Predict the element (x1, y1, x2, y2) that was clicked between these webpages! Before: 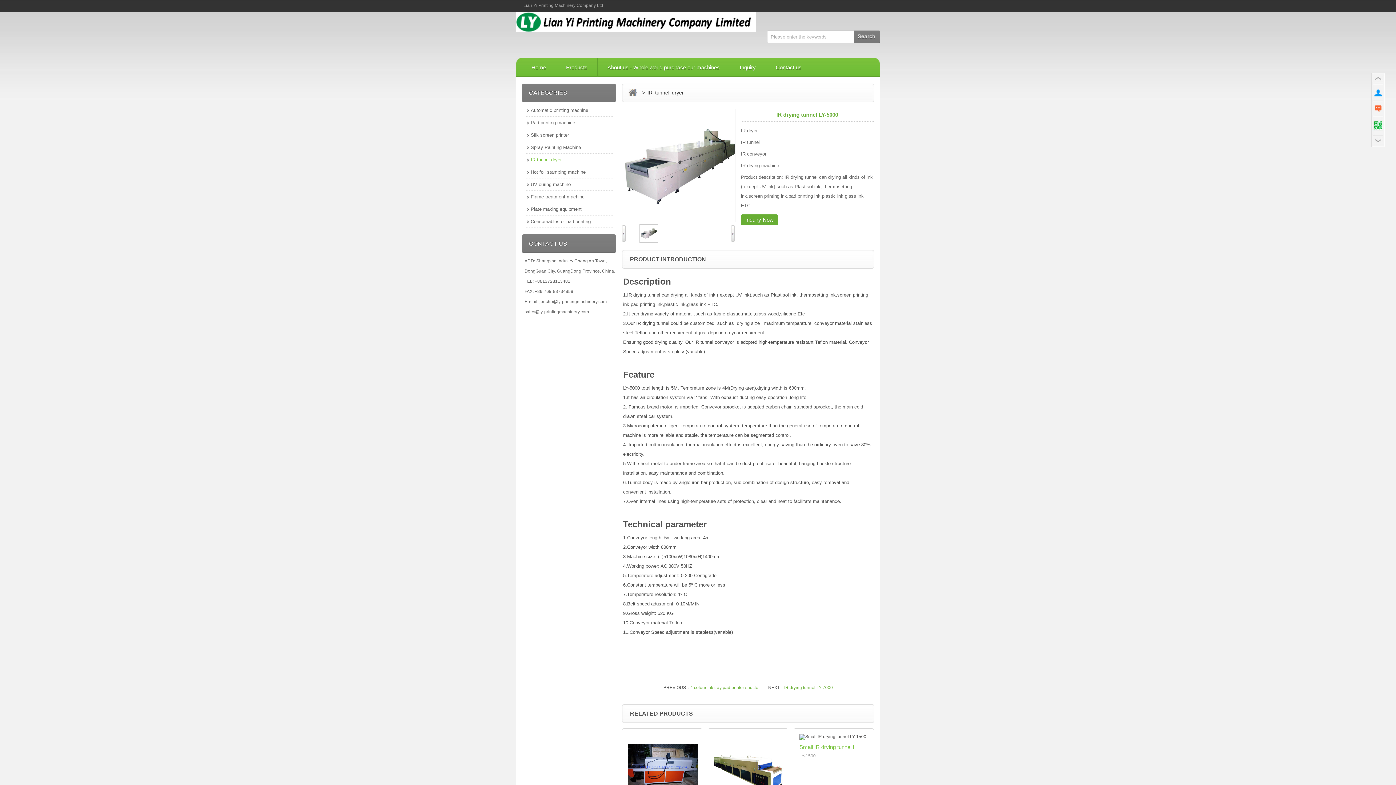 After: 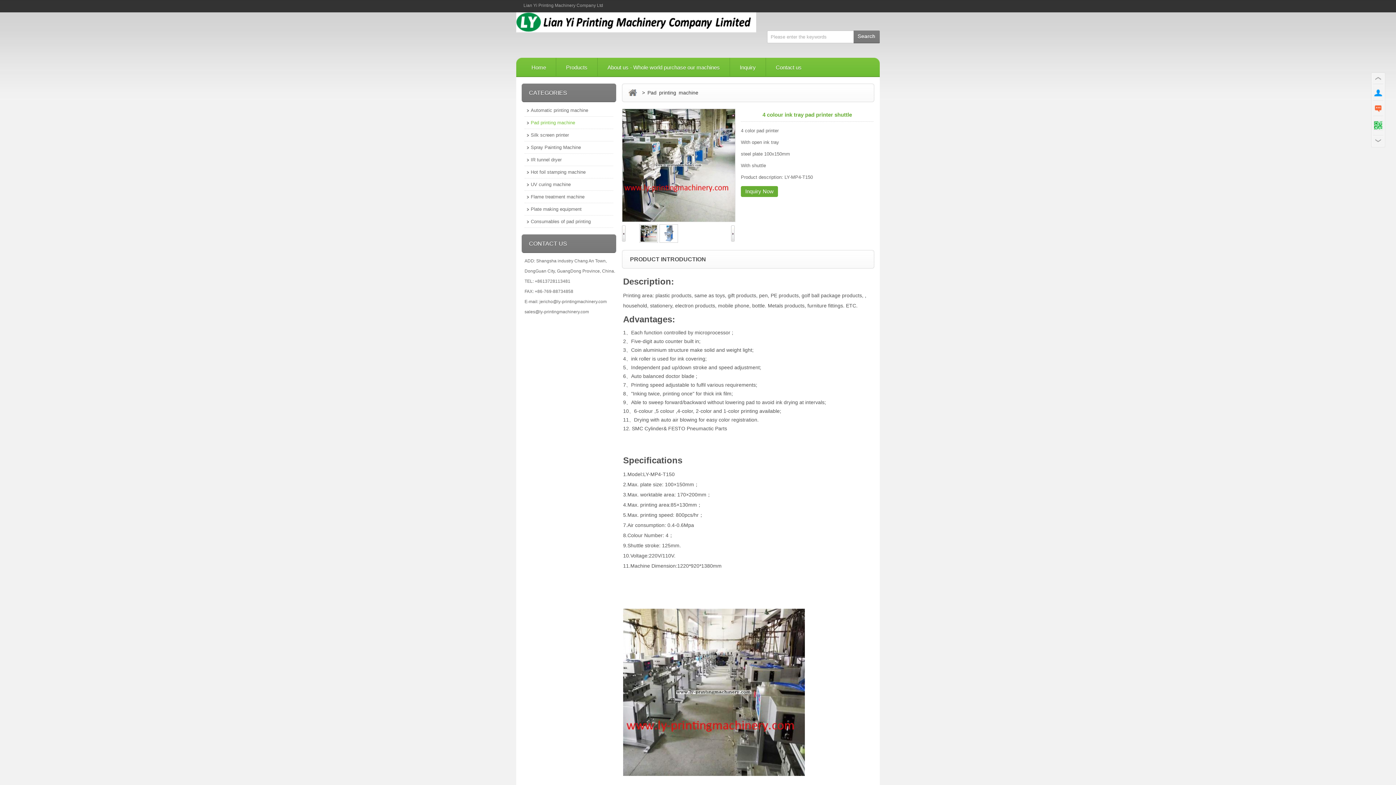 Action: bbox: (690, 685, 759, 690) label: 4 colour ink tray pad printer shuttle 